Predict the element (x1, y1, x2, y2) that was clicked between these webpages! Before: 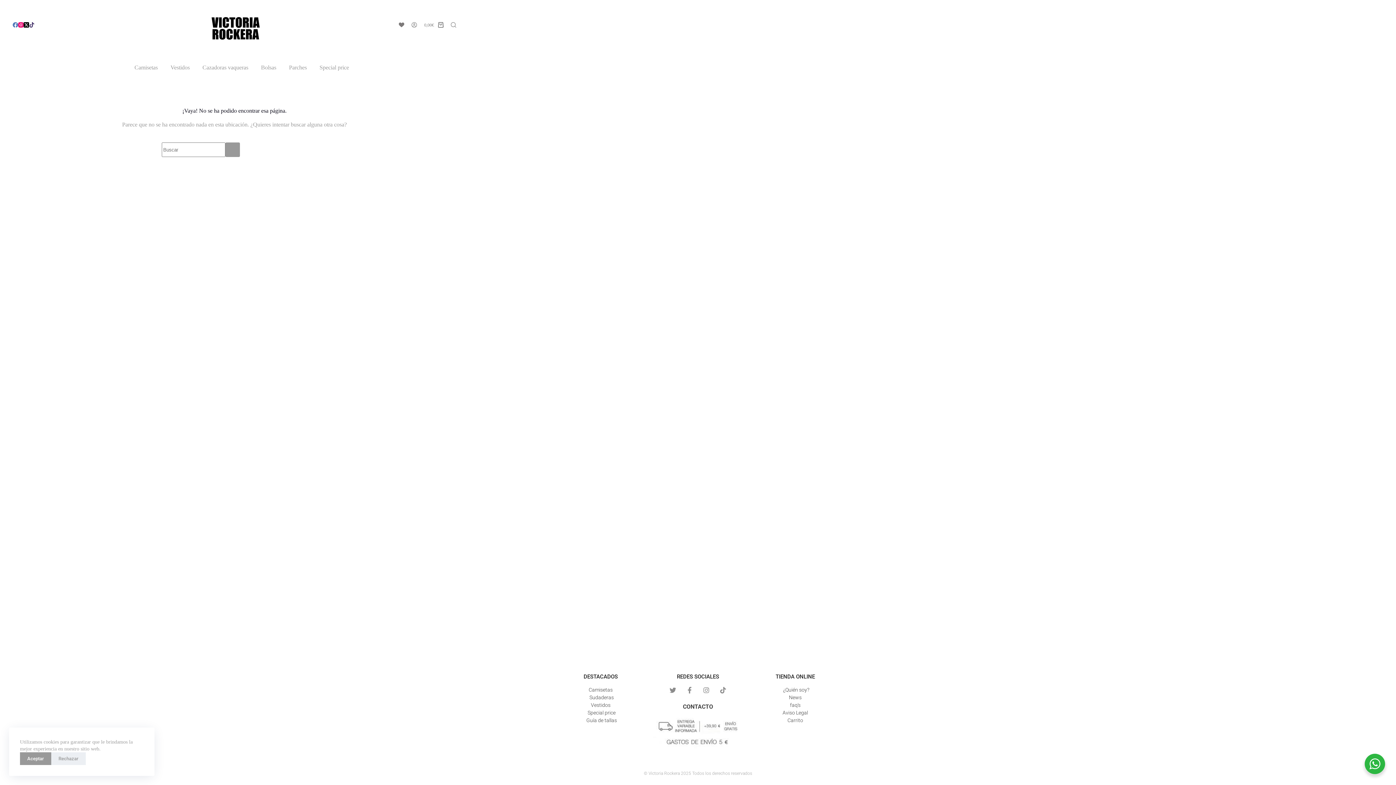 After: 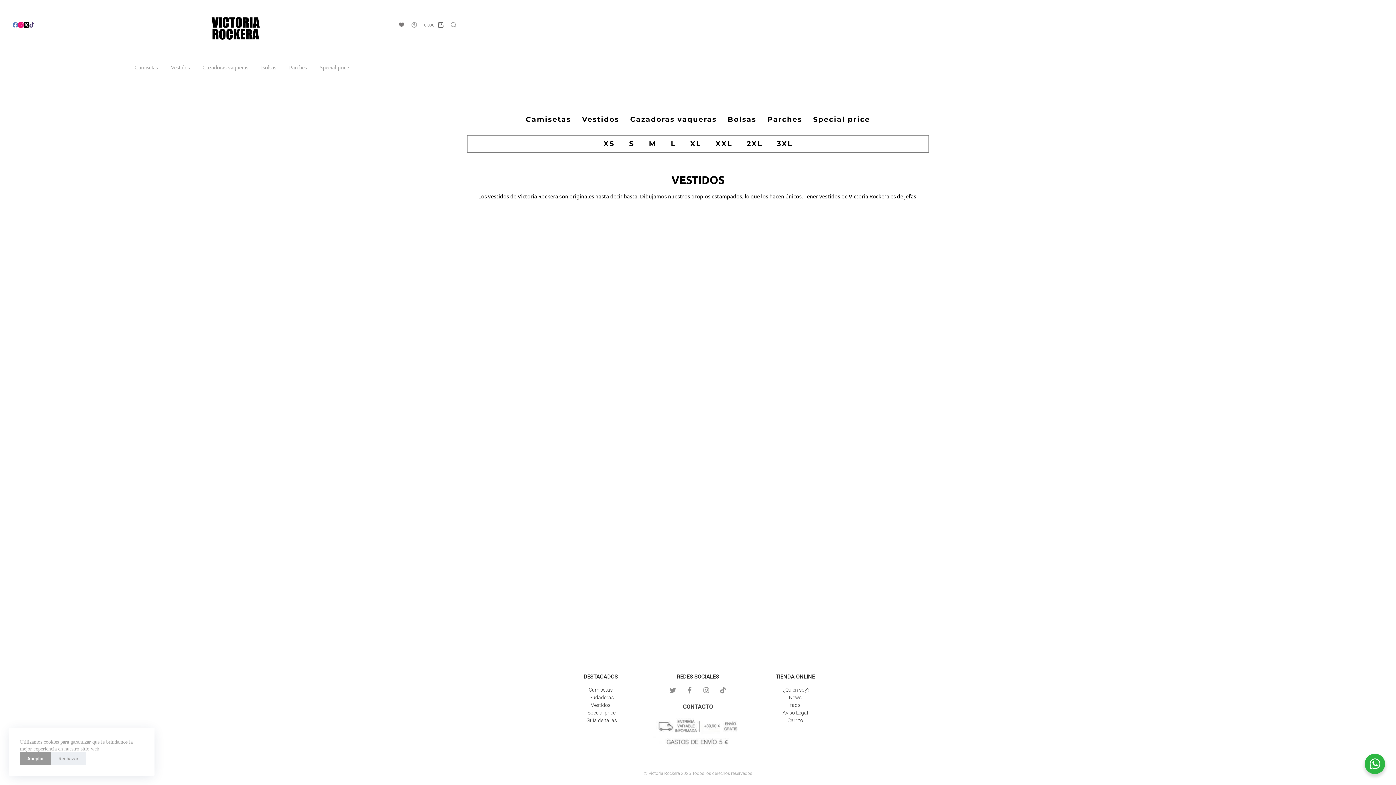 Action: bbox: (552, 702, 649, 708) label: Vestidos